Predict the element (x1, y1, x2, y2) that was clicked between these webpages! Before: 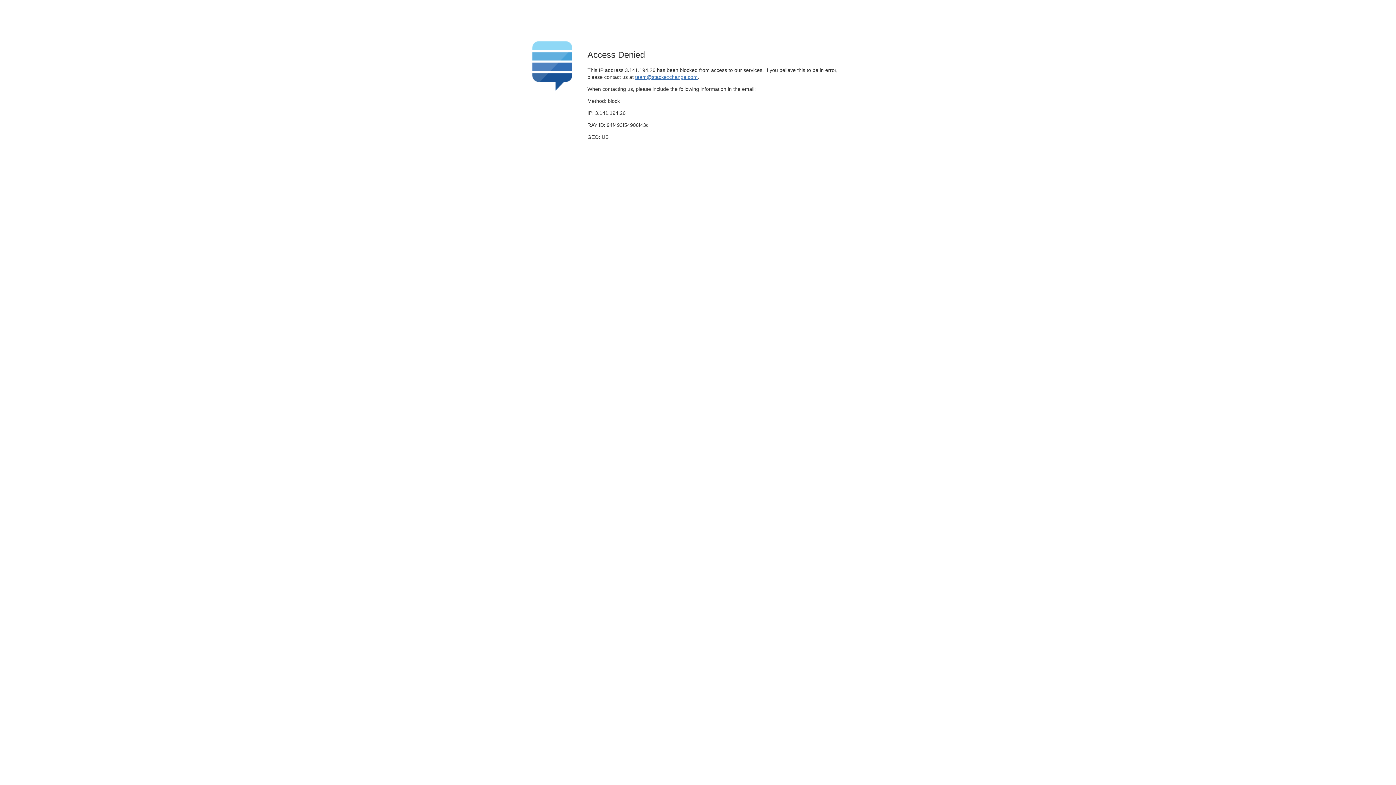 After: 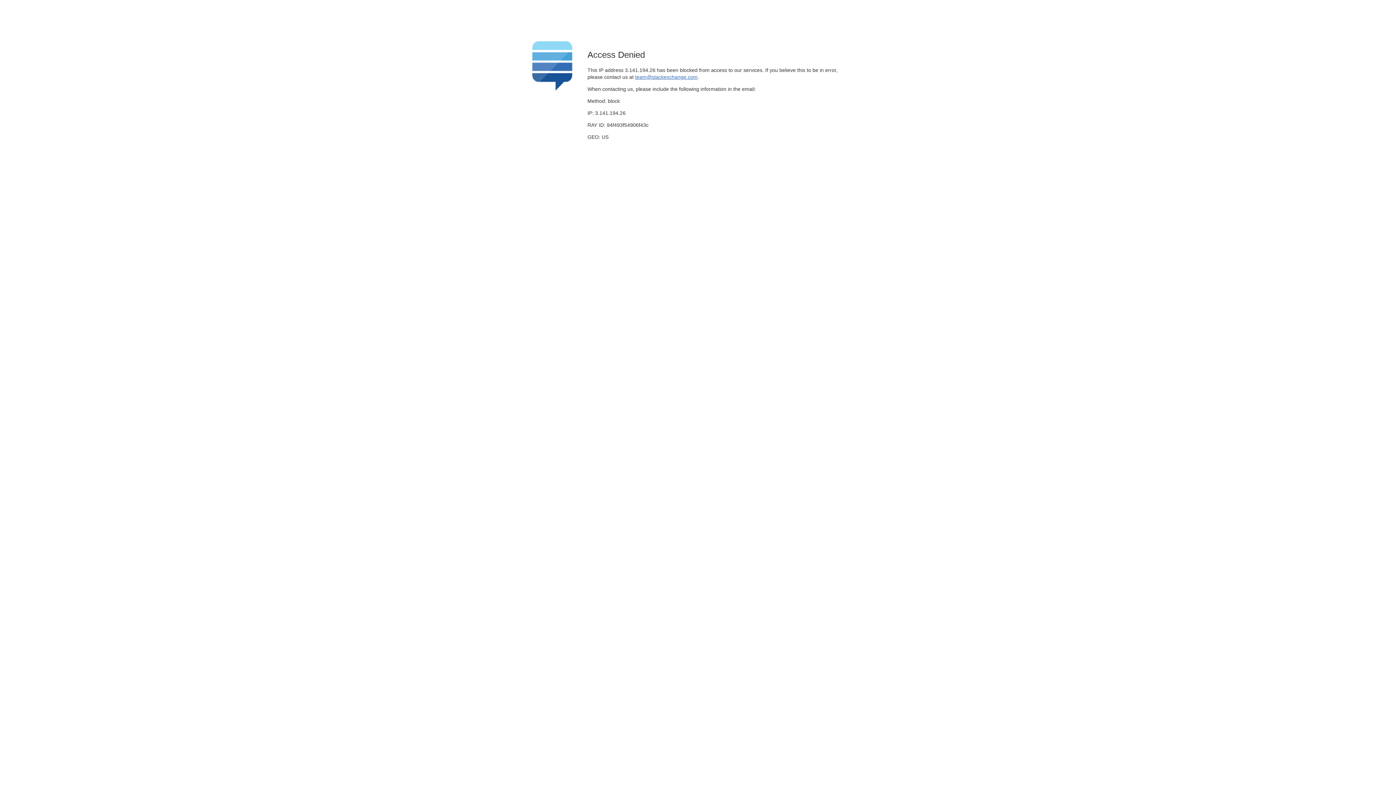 Action: label: team@stackexchange.com bbox: (635, 74, 697, 79)